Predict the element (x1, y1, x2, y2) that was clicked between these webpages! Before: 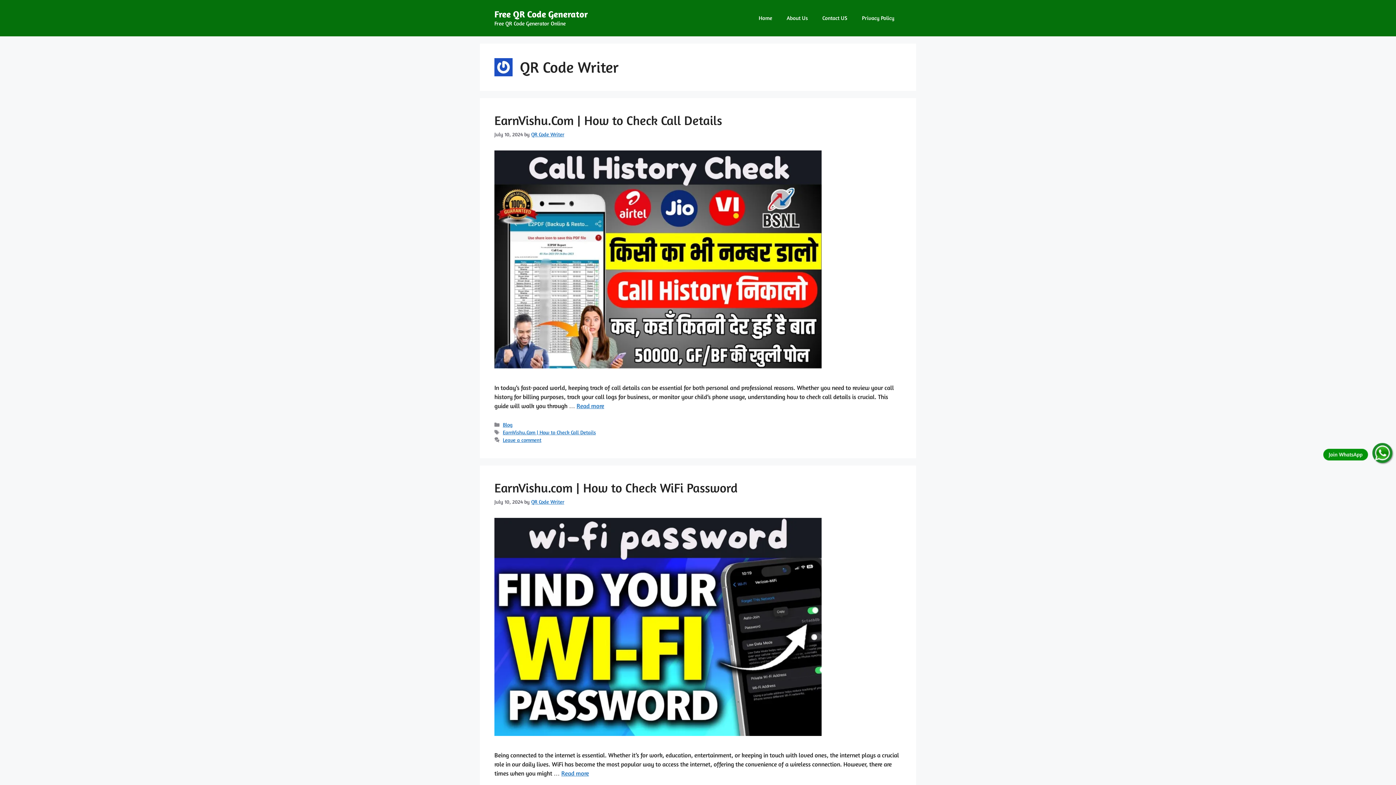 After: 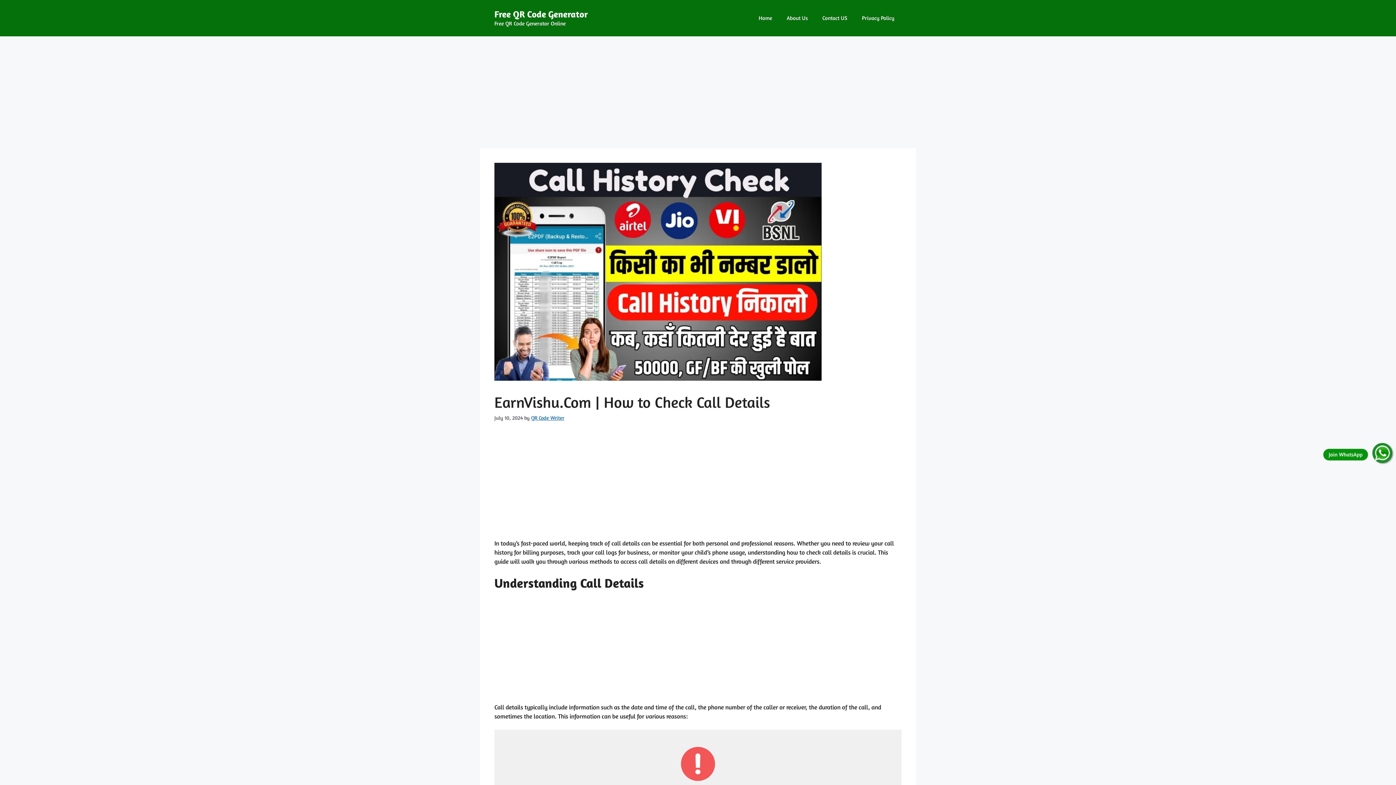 Action: bbox: (494, 112, 722, 128) label: EarnVishu.Com | How to Check Call Details